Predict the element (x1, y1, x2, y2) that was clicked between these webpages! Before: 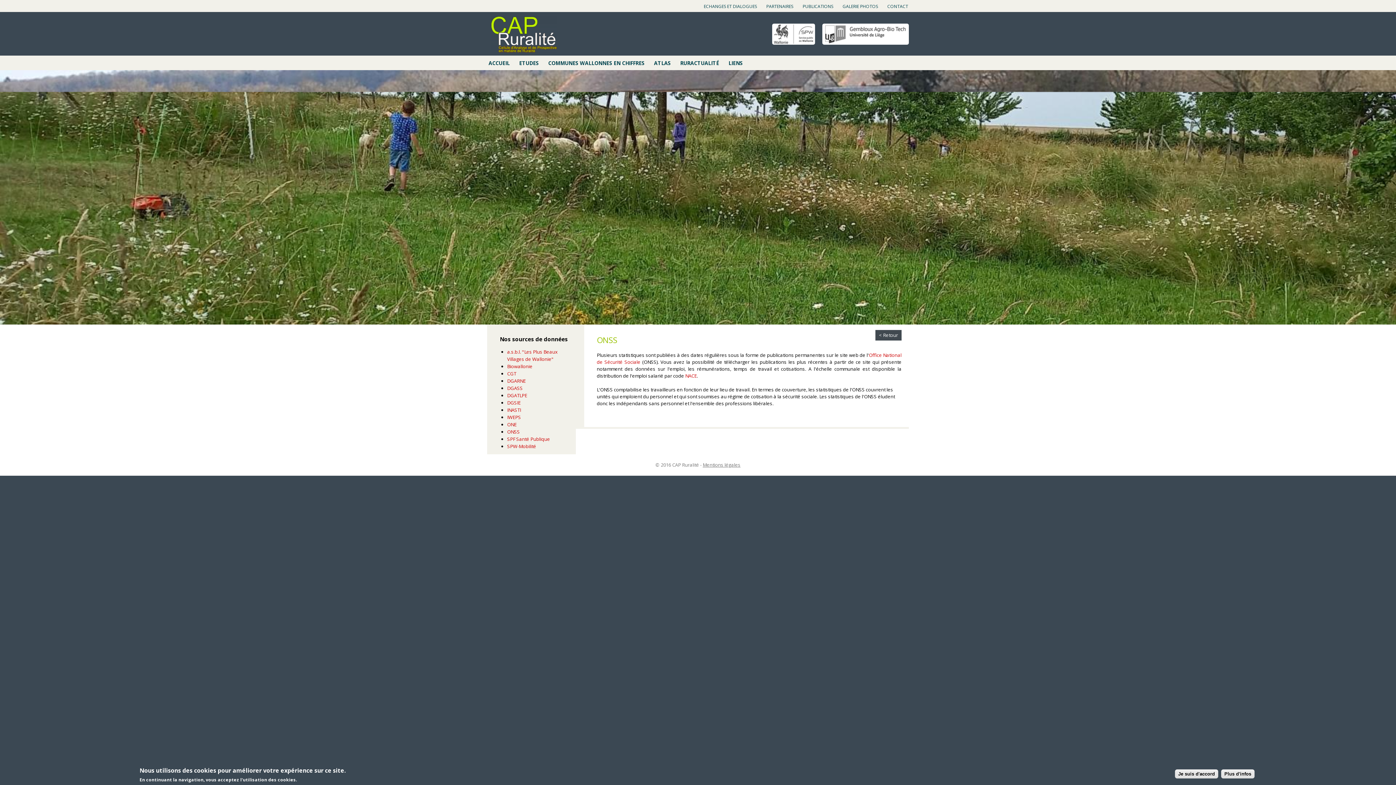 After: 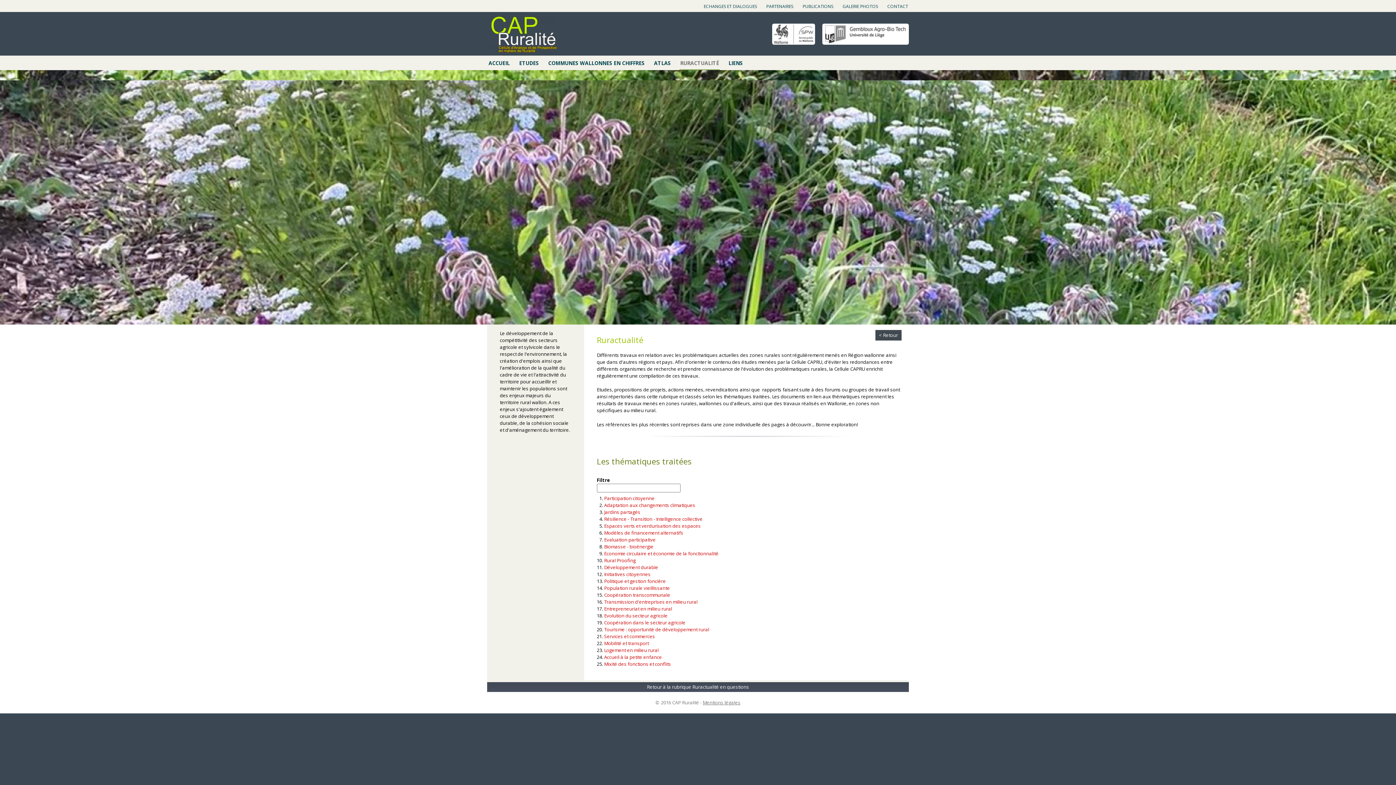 Action: label: RURACTUALITÉ bbox: (679, 56, 720, 70)